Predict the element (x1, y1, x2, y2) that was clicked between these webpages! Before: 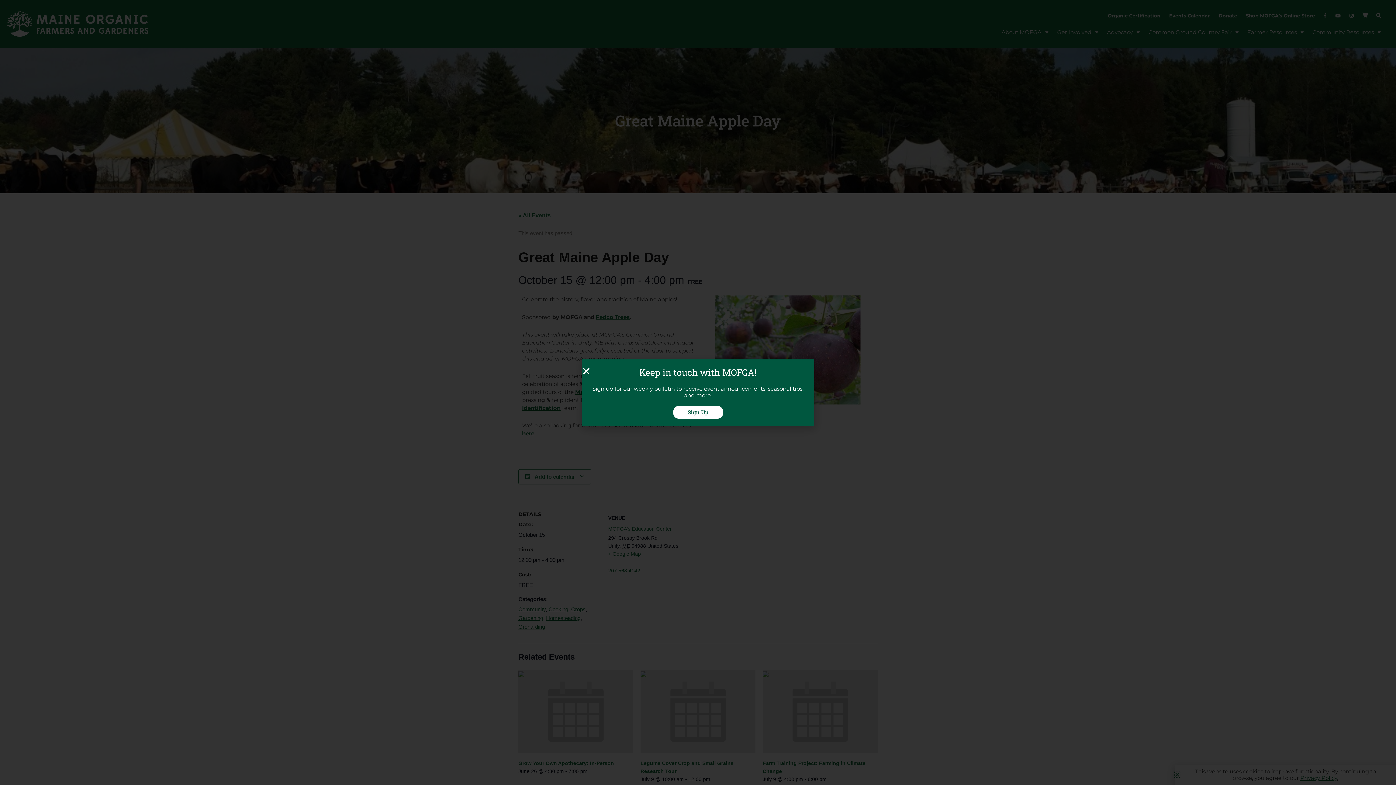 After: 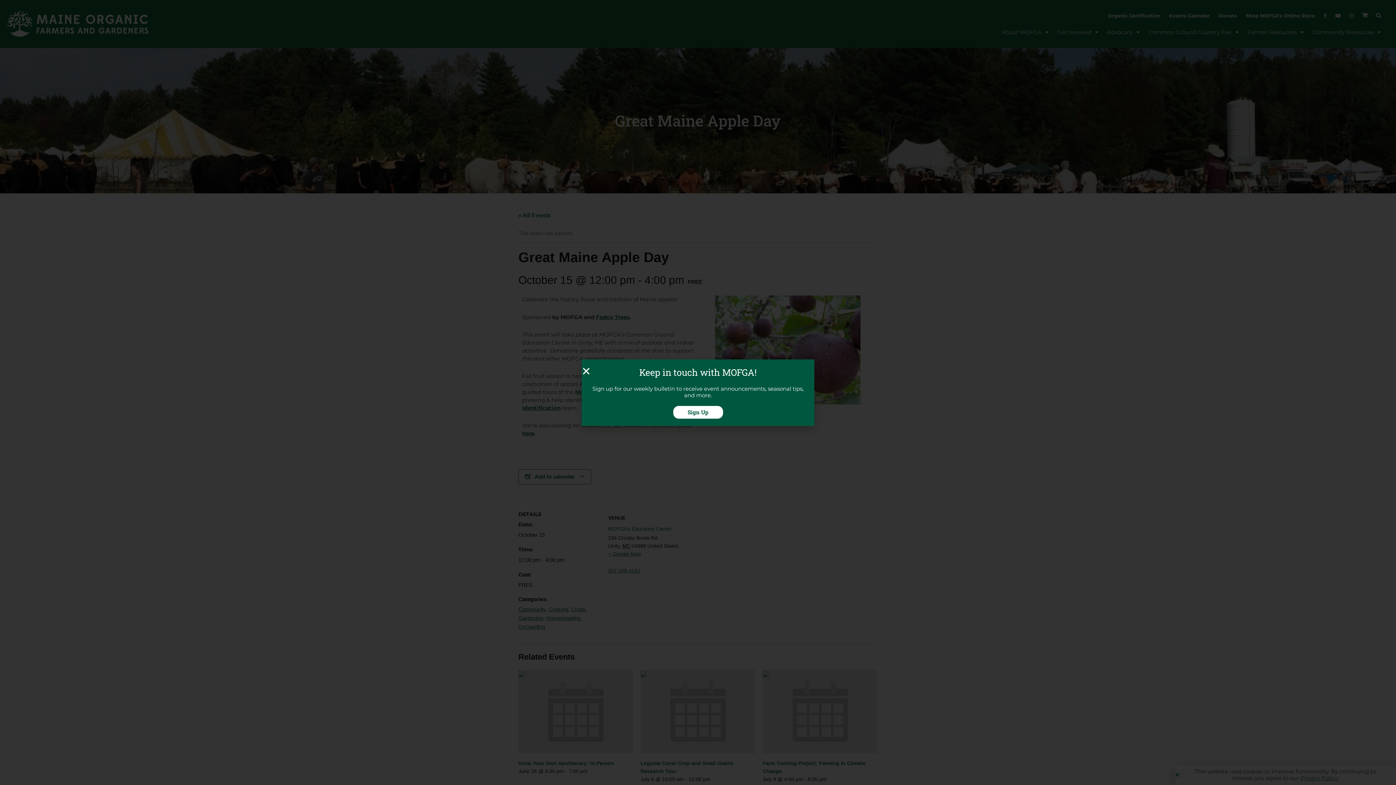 Action: label: Sign Up bbox: (673, 406, 723, 418)